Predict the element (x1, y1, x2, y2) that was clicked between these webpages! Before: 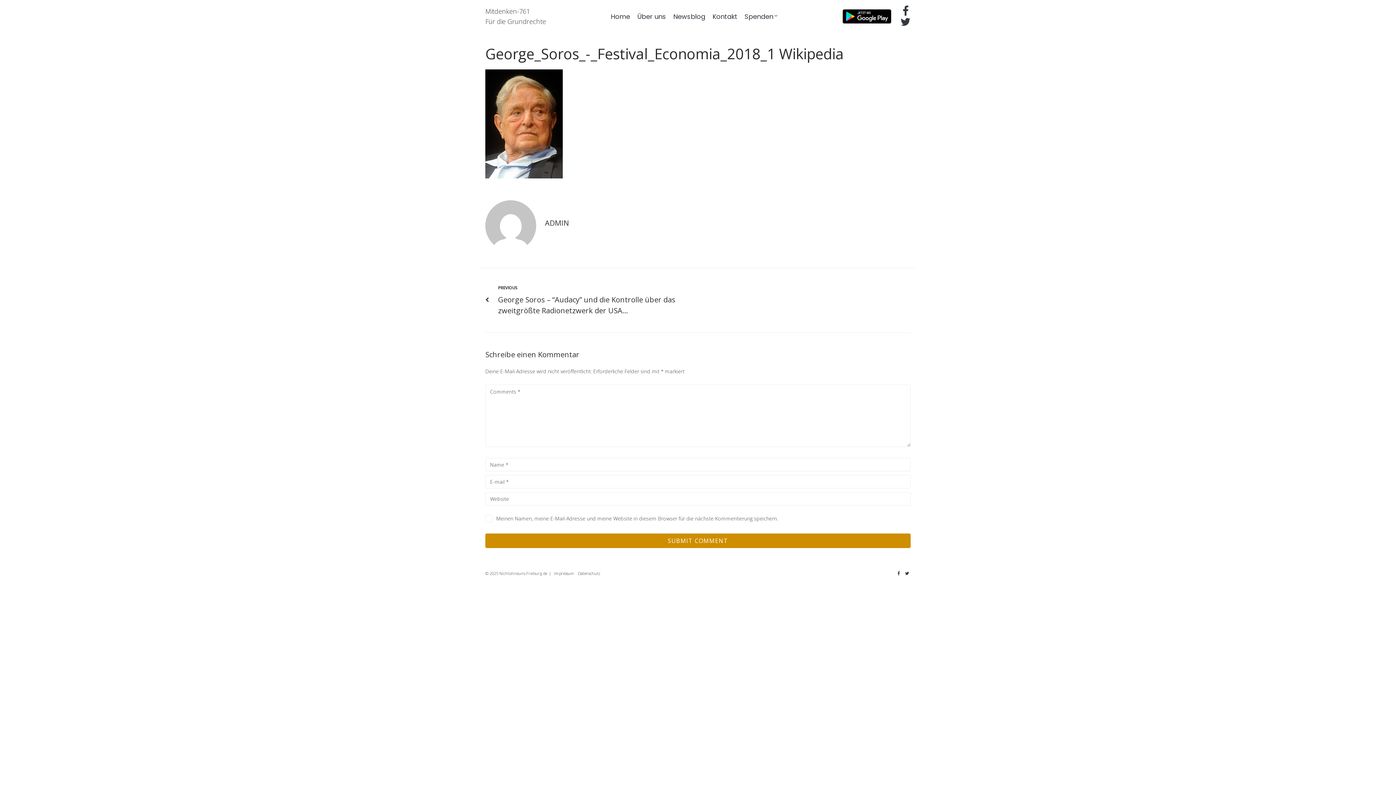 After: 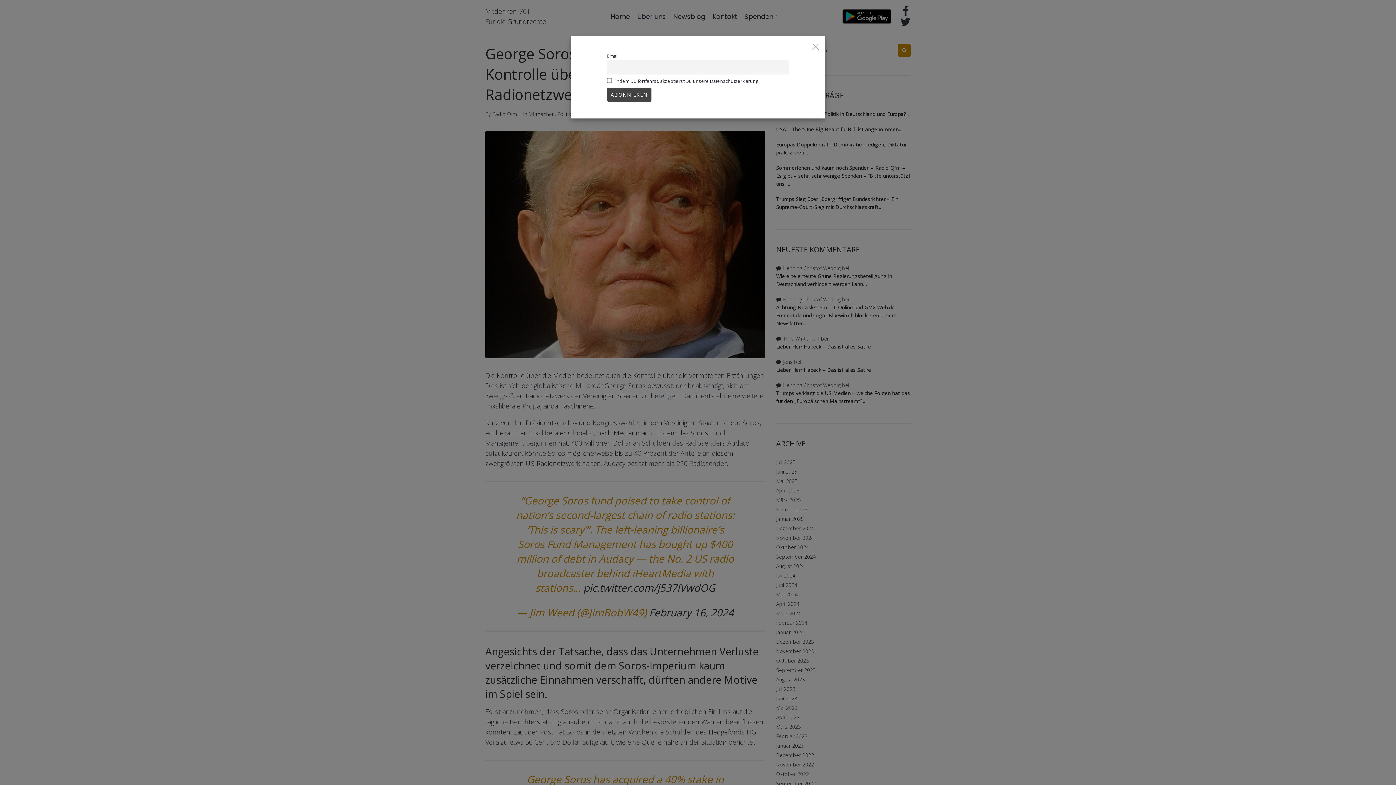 Action: label: Previous
PREVIOUS
George Soros – “Audacy” und die Kontrolle über das zweitgrößte Radionetzwerk der USA… bbox: (498, 284, 692, 316)